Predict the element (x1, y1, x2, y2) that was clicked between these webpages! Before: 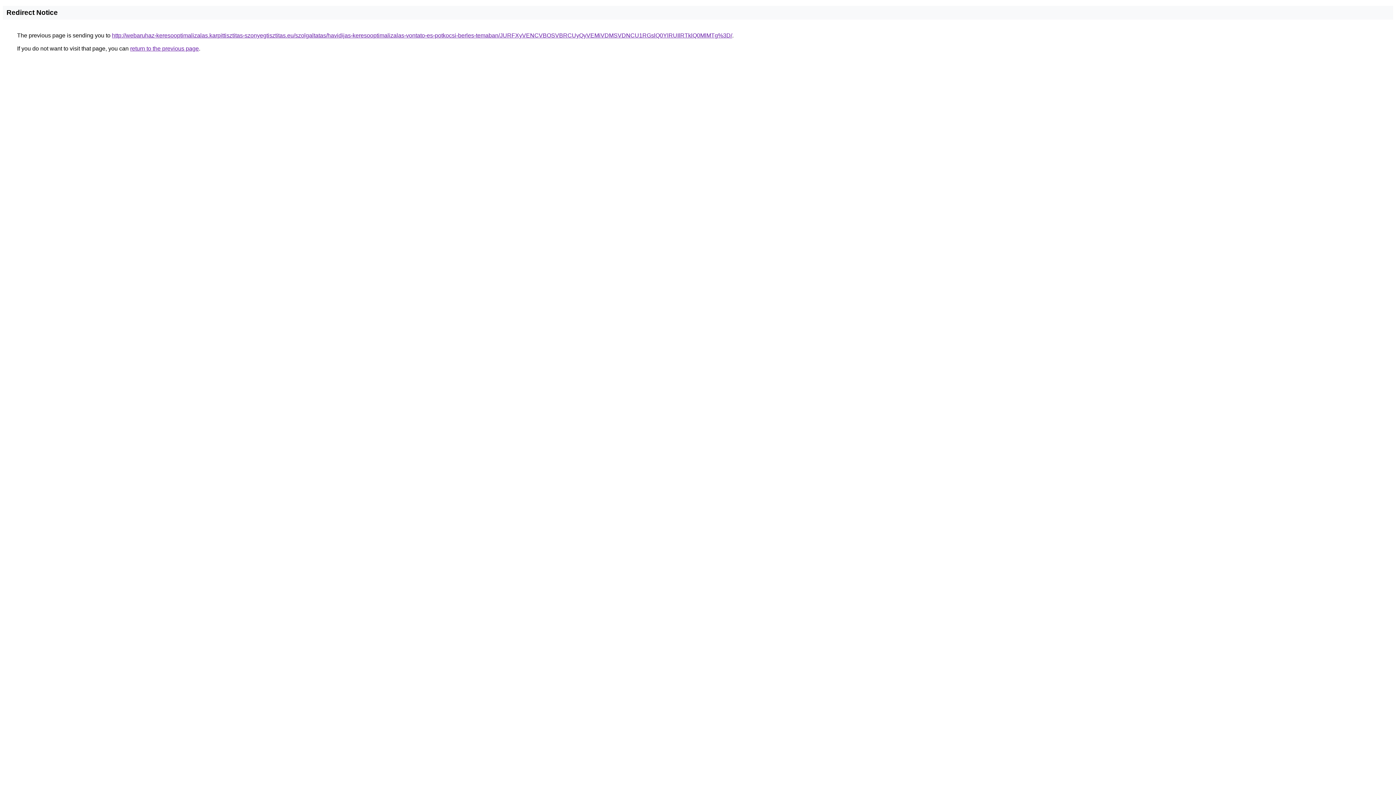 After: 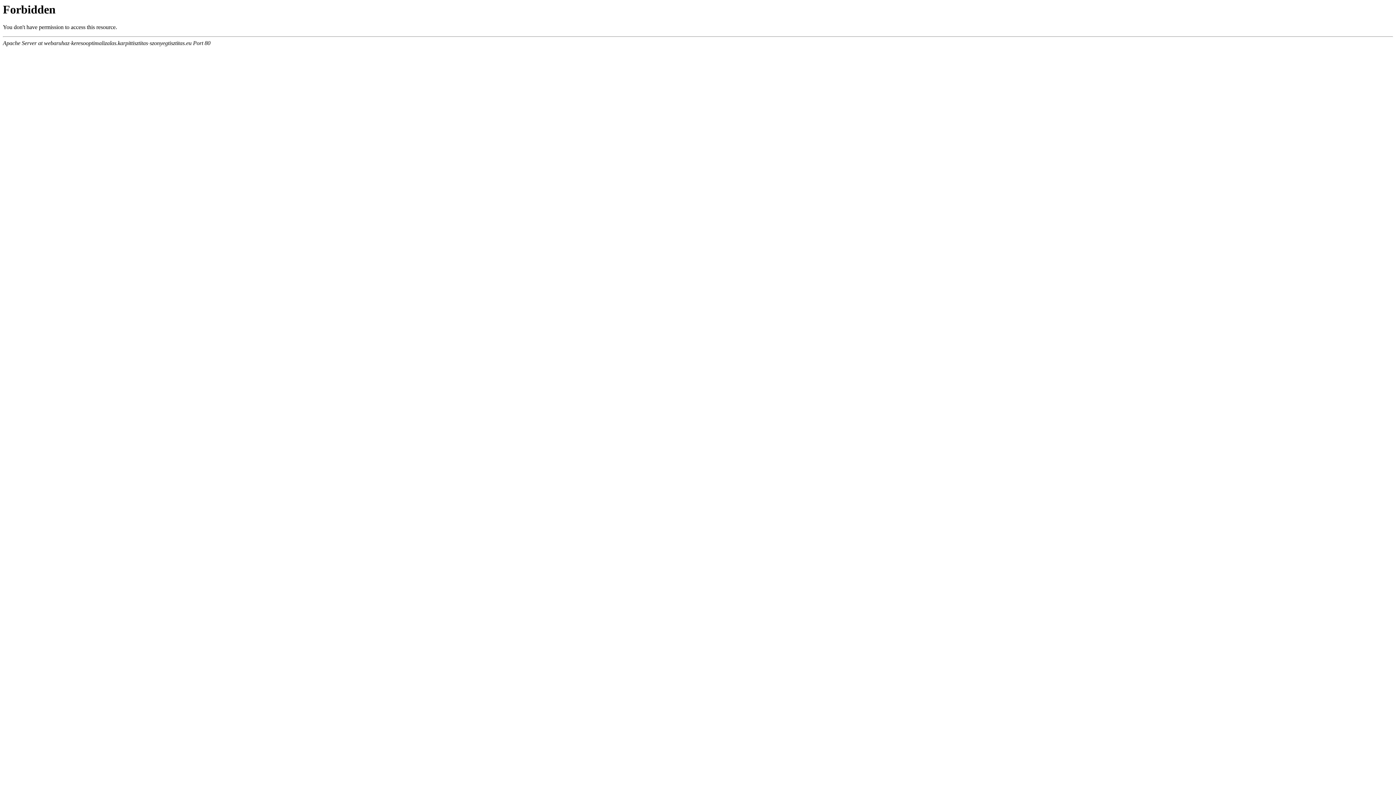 Action: bbox: (112, 32, 732, 38) label: http://webaruhaz-keresooptimalizalas.karpittisztitas-szonyegtisztitas.eu/szolgaltatas/havidijas-keresooptimalizalas-vontato-es-potkocsi-berles-temaban/JURFXyVENCVBOSVBRCUyQyVEMiVDMSVDNCU1RGslQ0YlRUIlRTklQ0MlMTg%3D/